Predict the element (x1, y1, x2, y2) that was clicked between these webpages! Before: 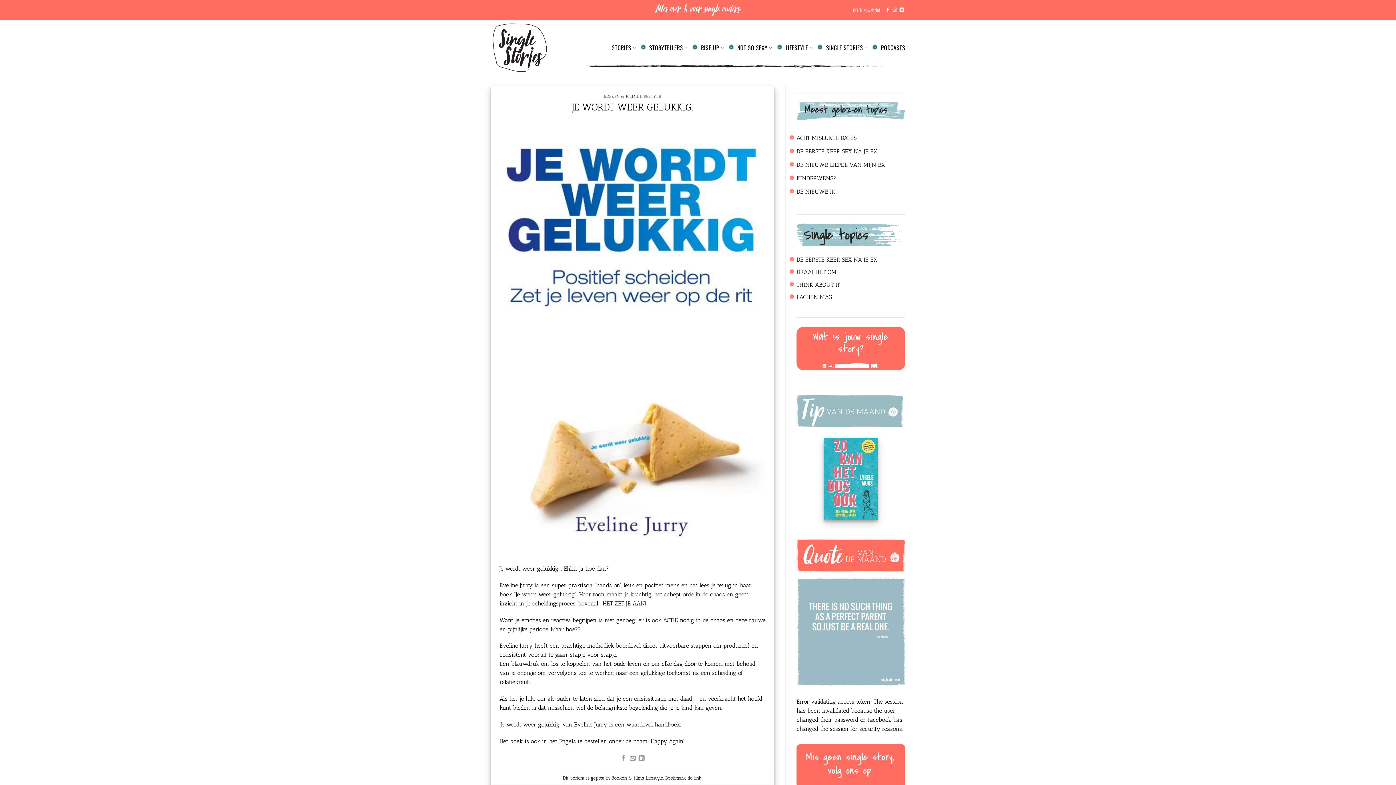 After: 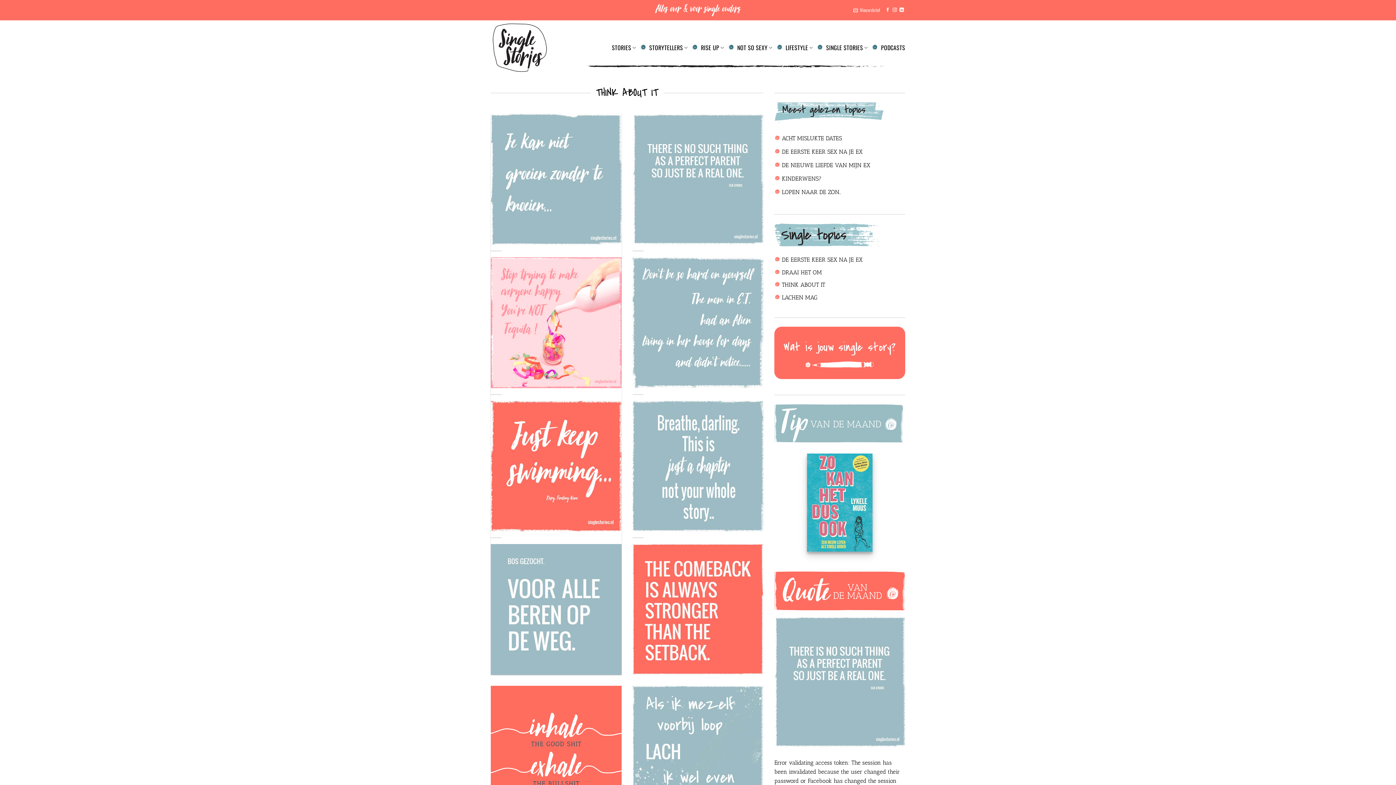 Action: label: THINK ABOUT IT bbox: (796, 281, 840, 288)